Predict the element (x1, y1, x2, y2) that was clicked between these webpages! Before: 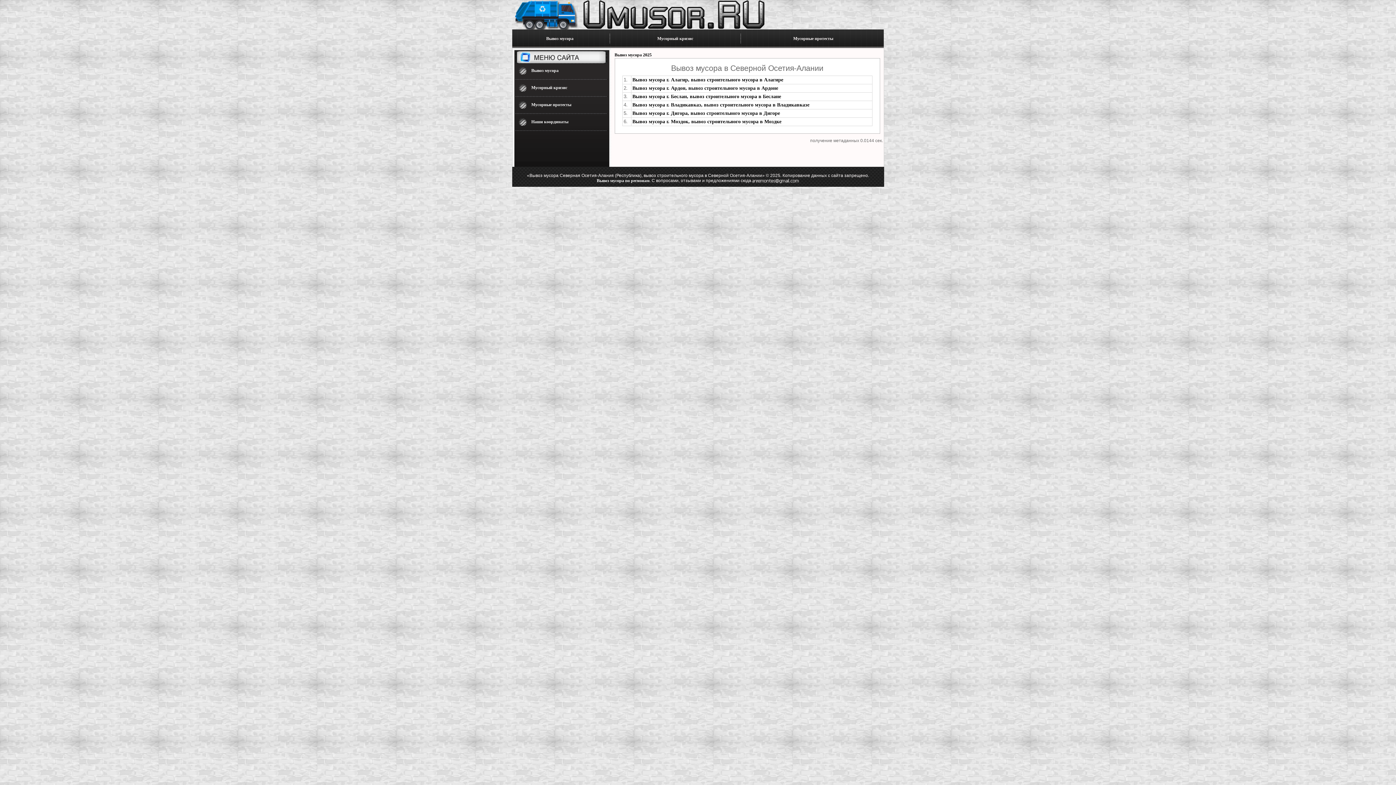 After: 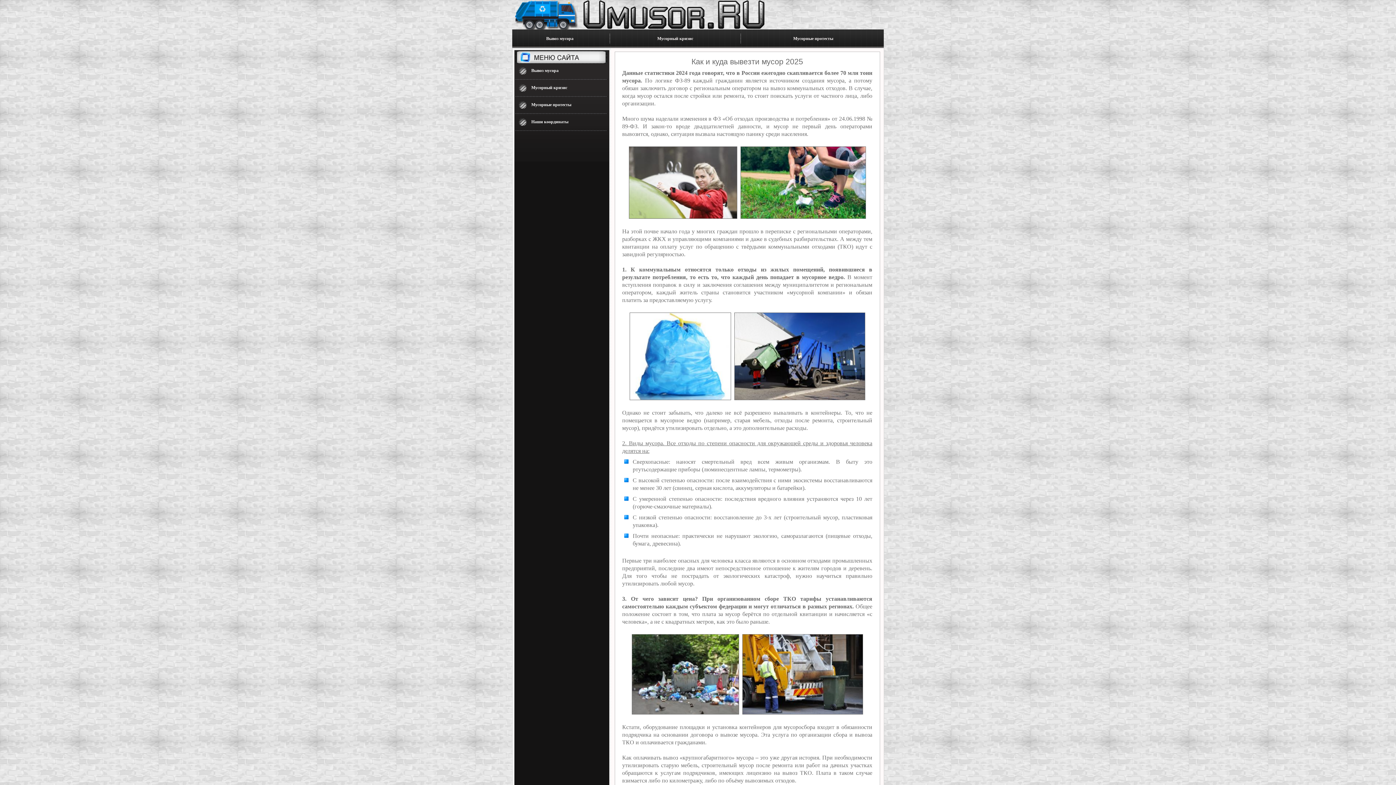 Action: label: Вывоз мусора bbox: (546, 36, 573, 41)